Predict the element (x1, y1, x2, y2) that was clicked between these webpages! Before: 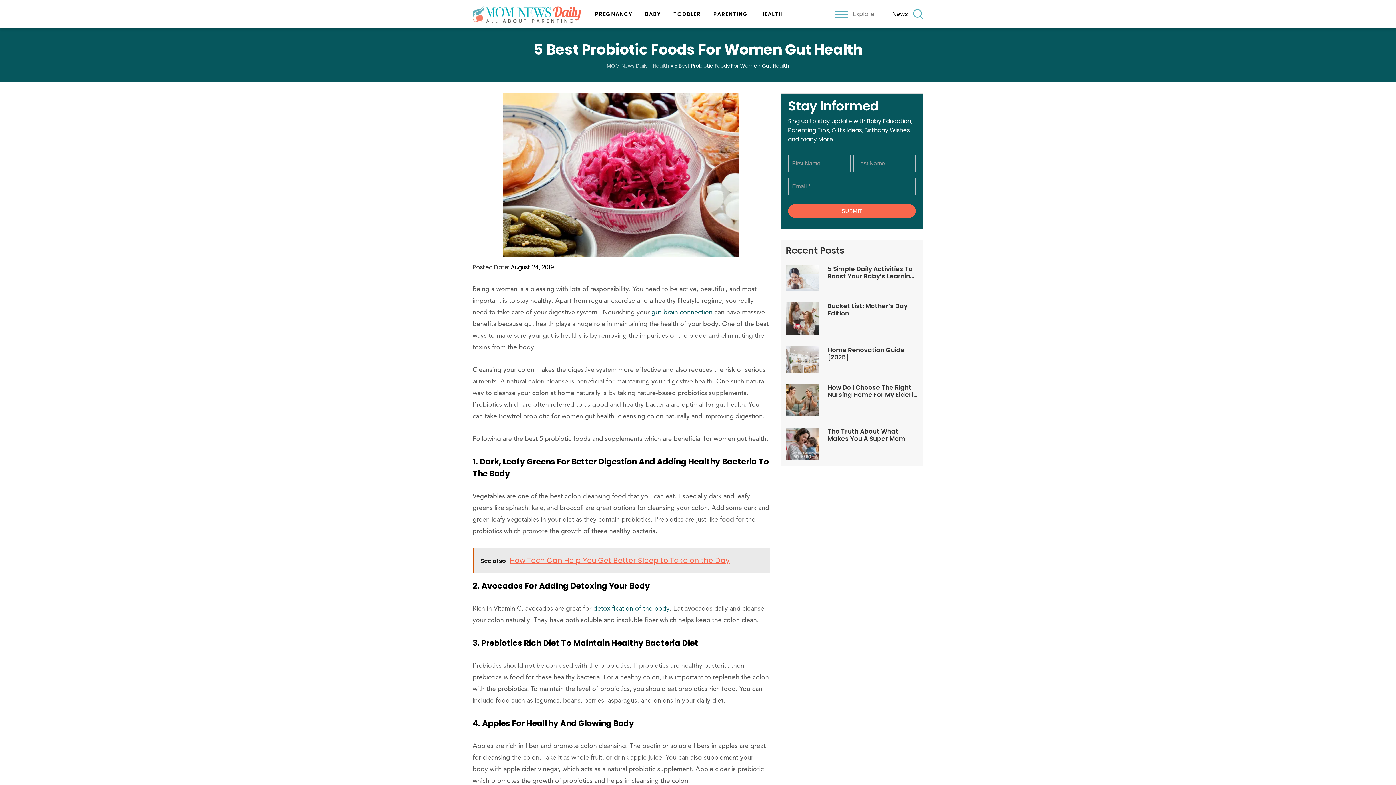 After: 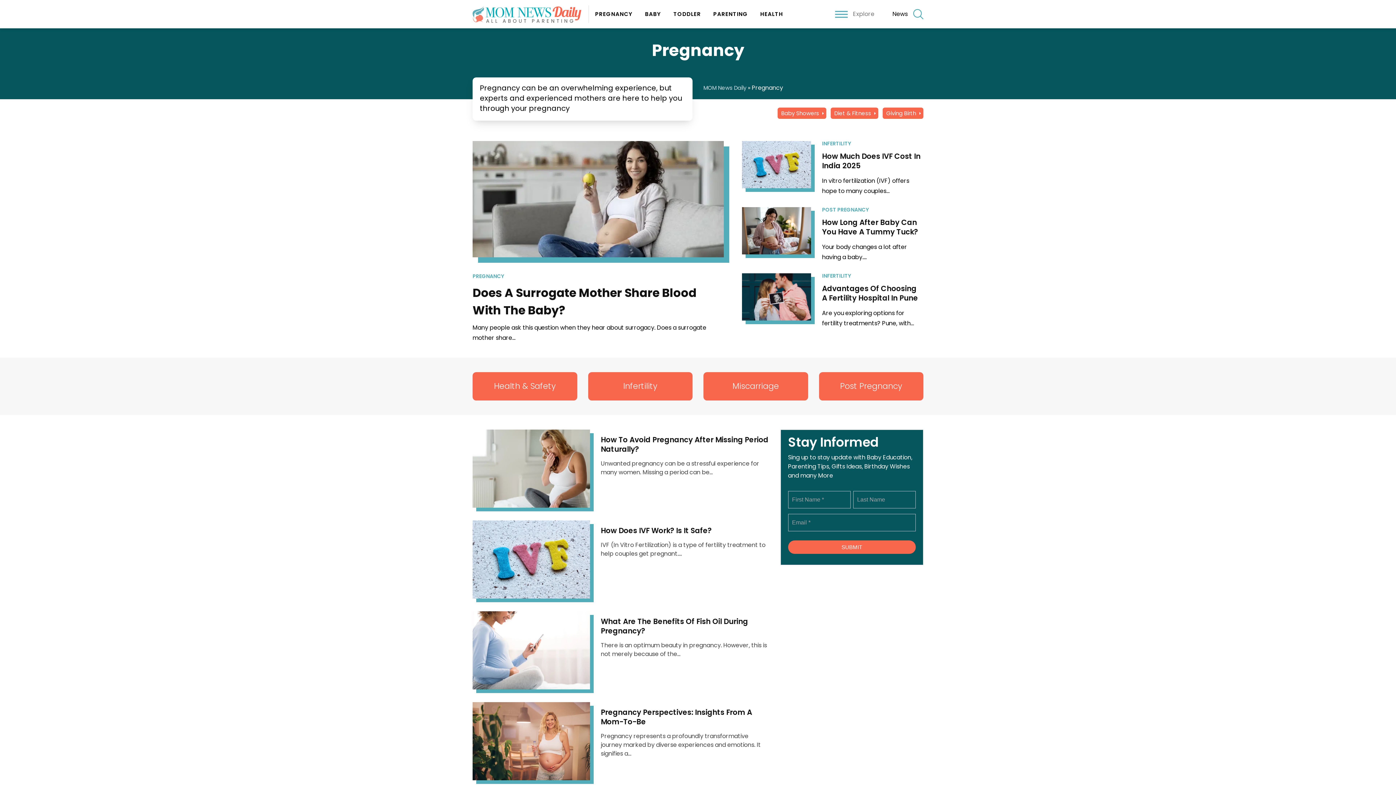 Action: bbox: (589, 0, 638, 28) label: PREGNANCY